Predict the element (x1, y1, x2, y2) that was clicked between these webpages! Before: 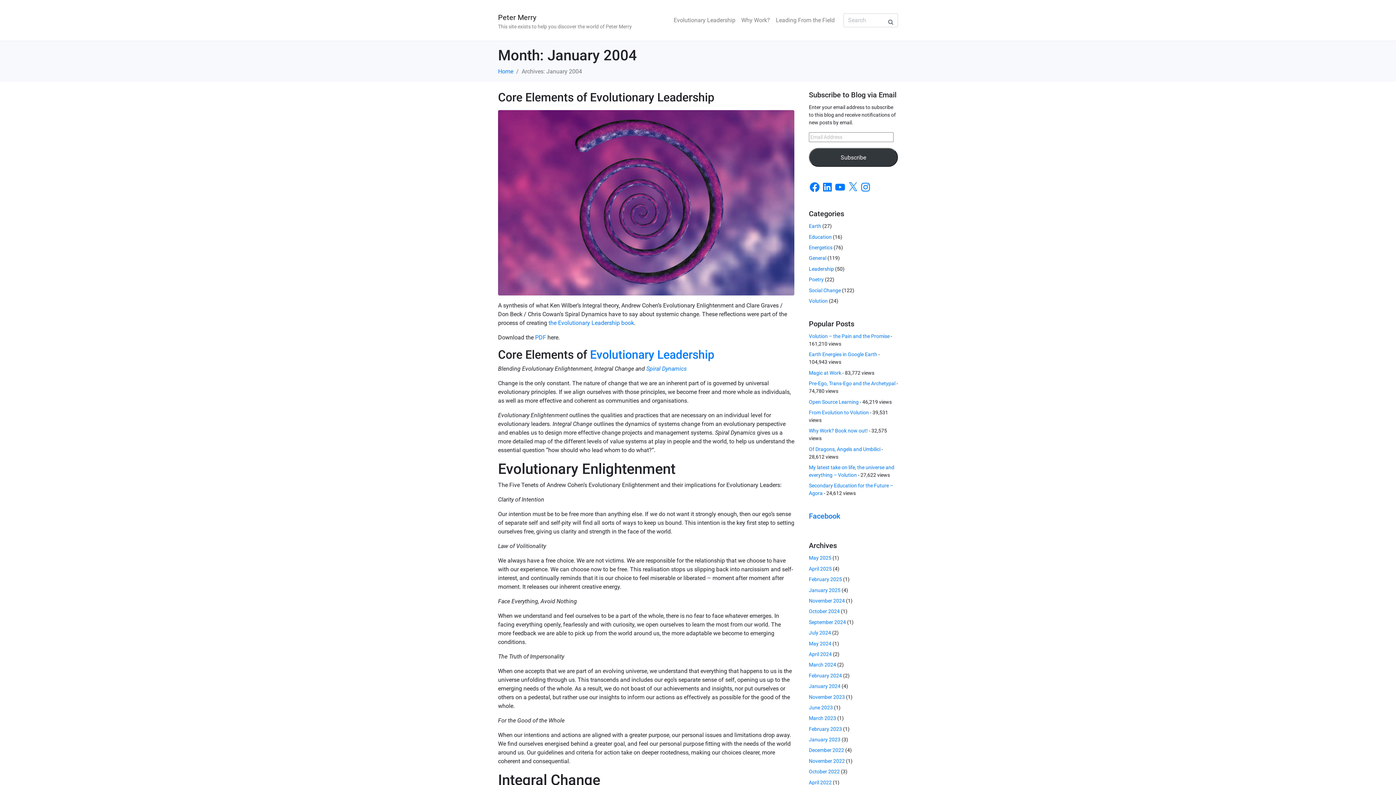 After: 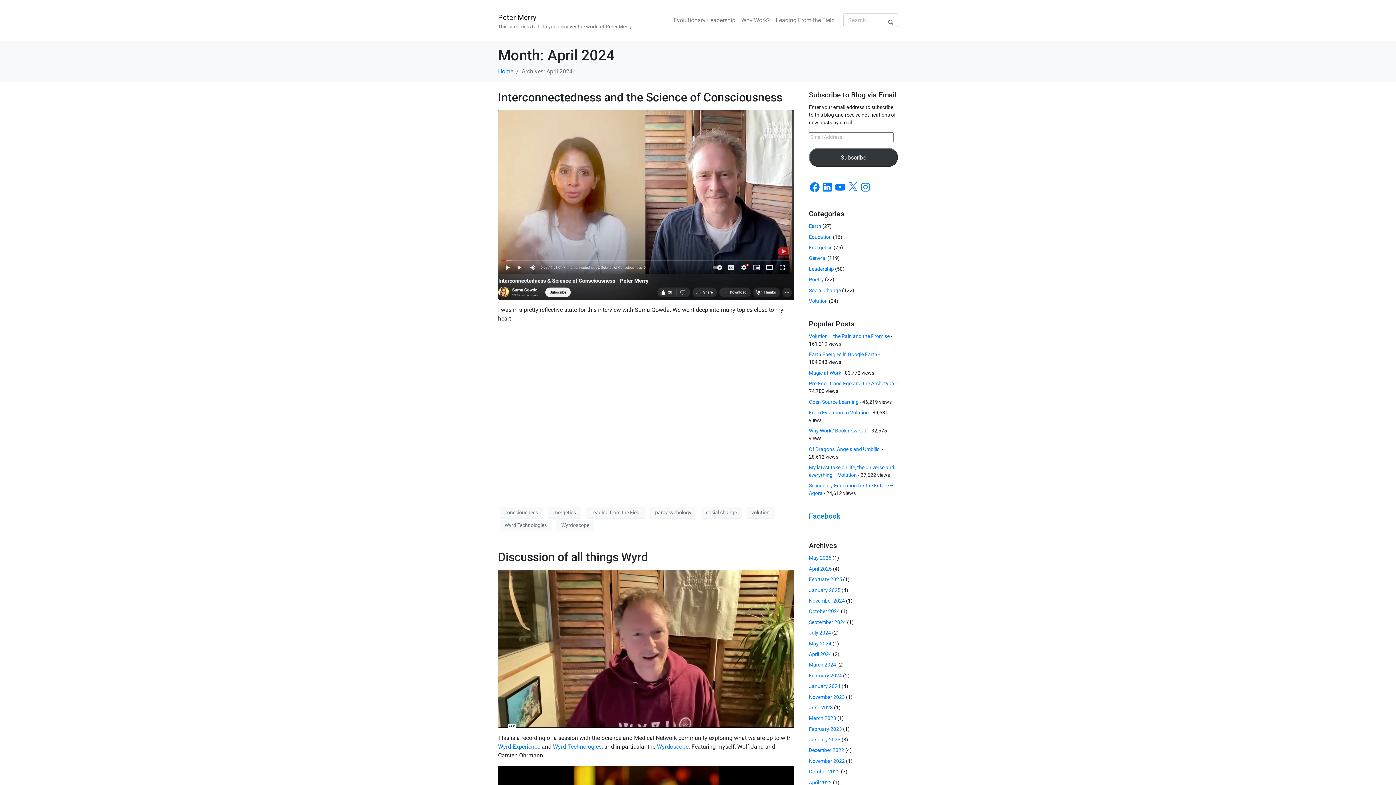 Action: label: April 2024 bbox: (809, 651, 832, 657)